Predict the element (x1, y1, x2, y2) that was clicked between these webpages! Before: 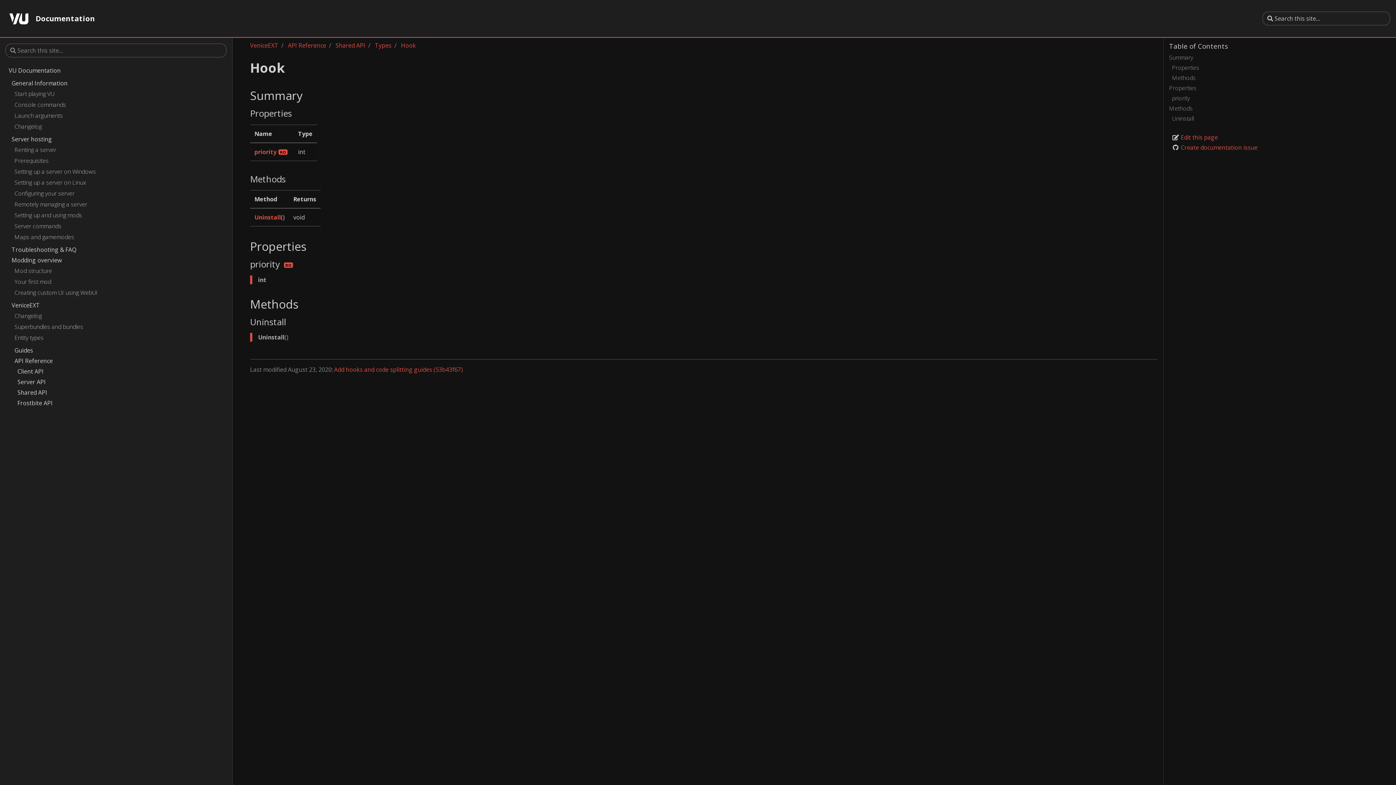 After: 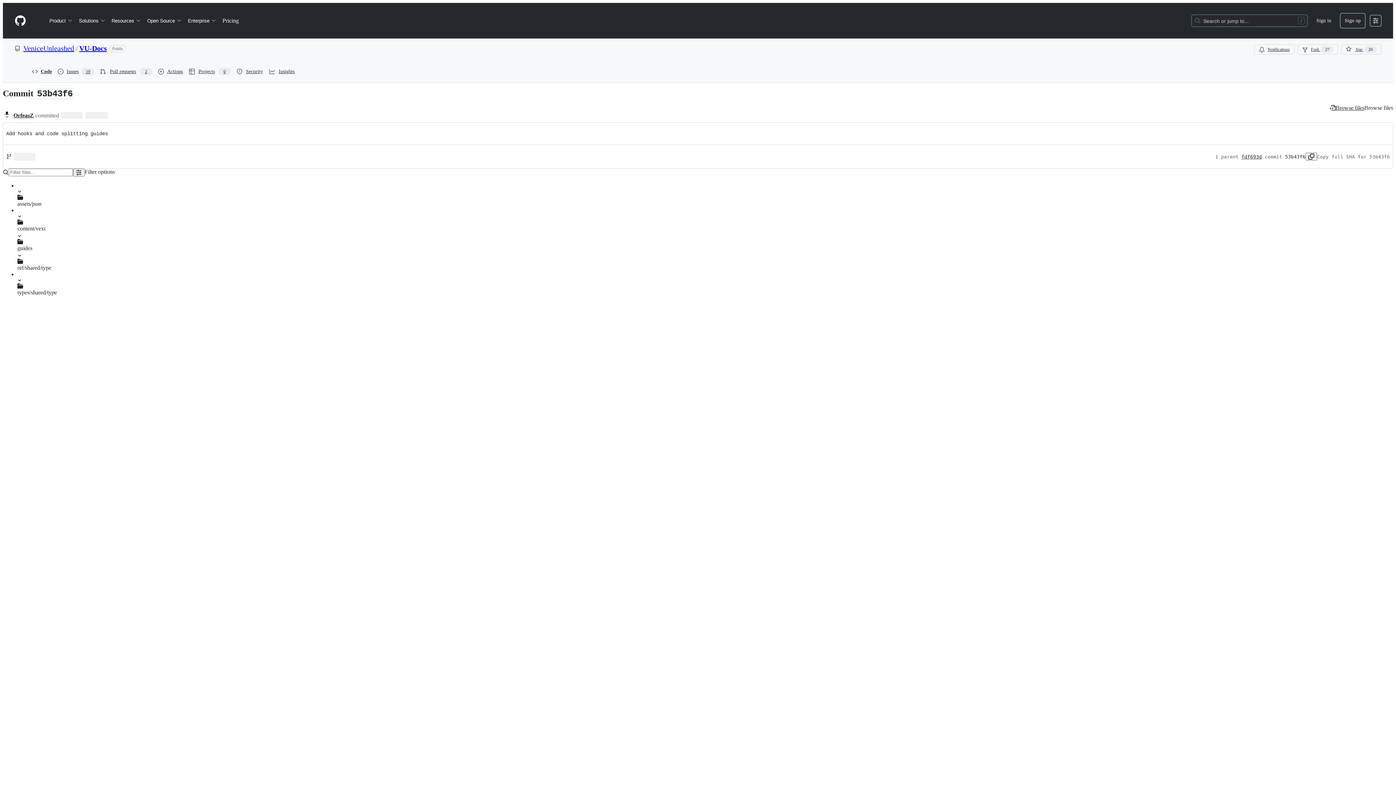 Action: bbox: (334, 365, 462, 373) label: Add hooks and code splitting guides (53b43f67)